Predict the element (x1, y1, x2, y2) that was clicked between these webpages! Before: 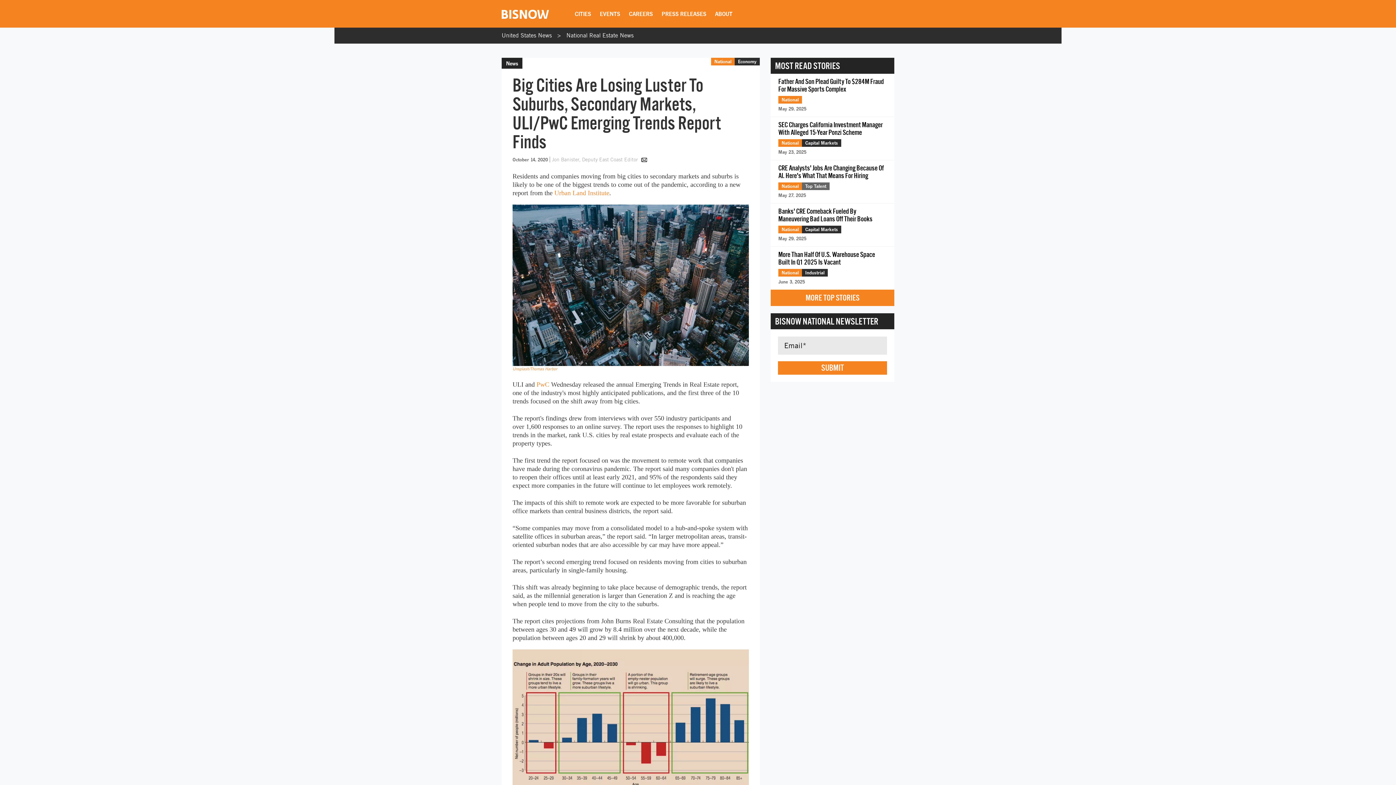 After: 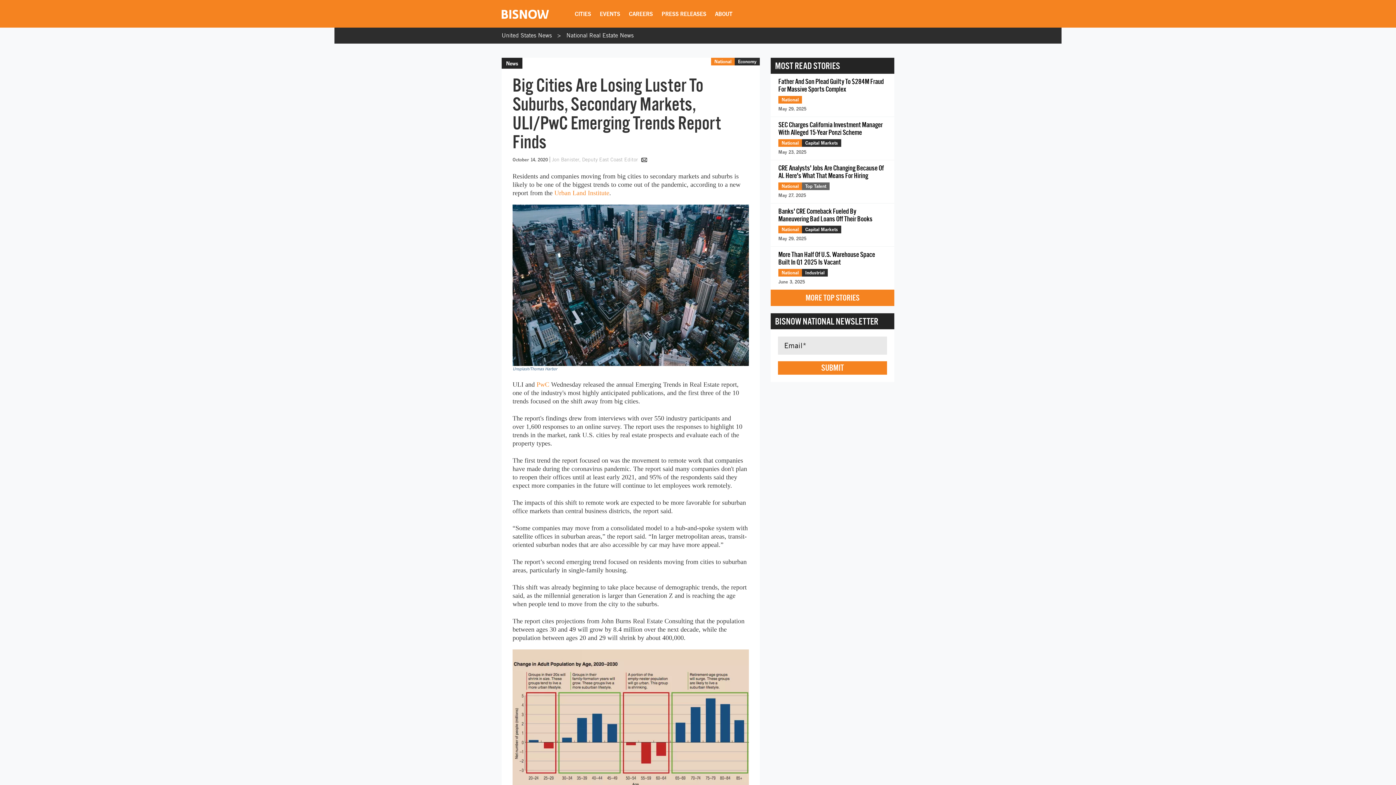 Action: label: Unsplash/Thomas Harbor bbox: (512, 366, 557, 371)